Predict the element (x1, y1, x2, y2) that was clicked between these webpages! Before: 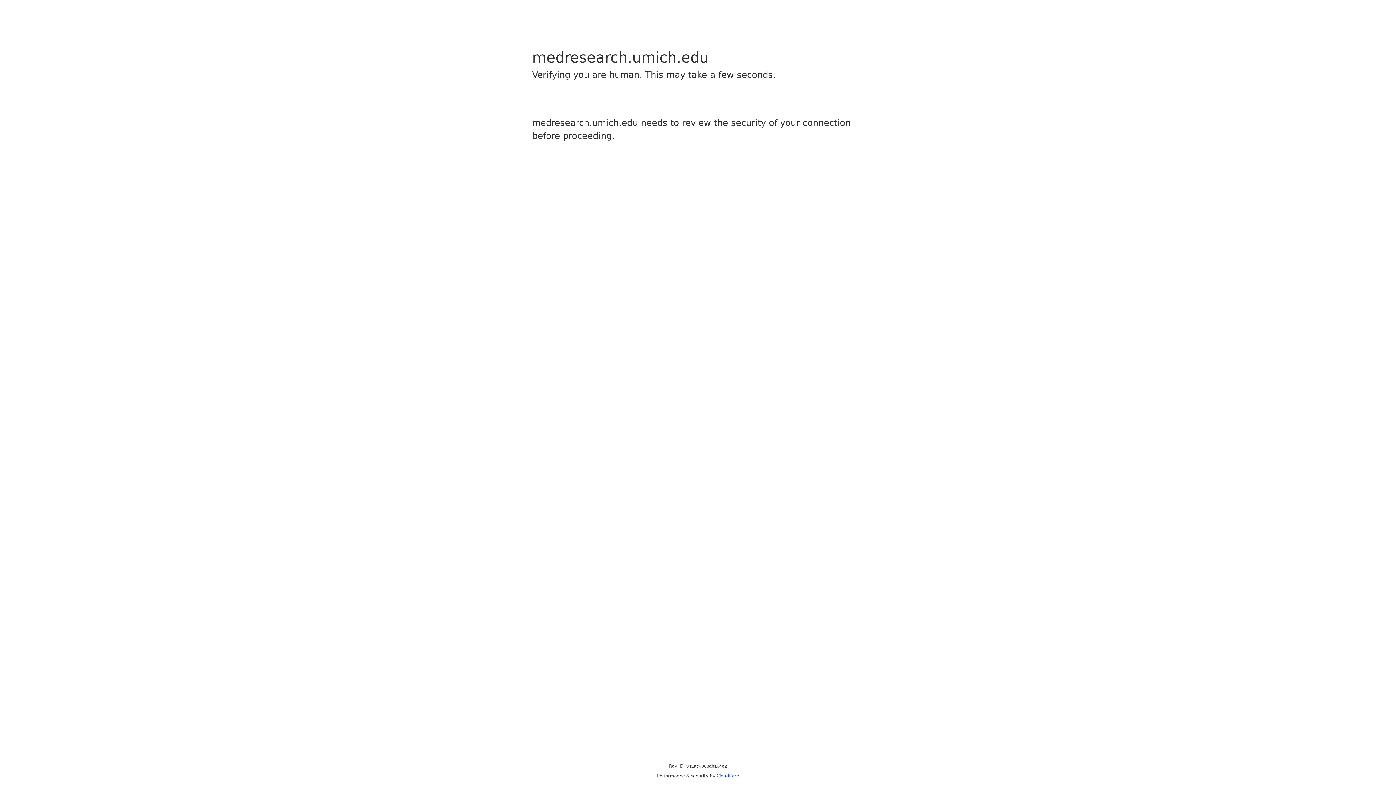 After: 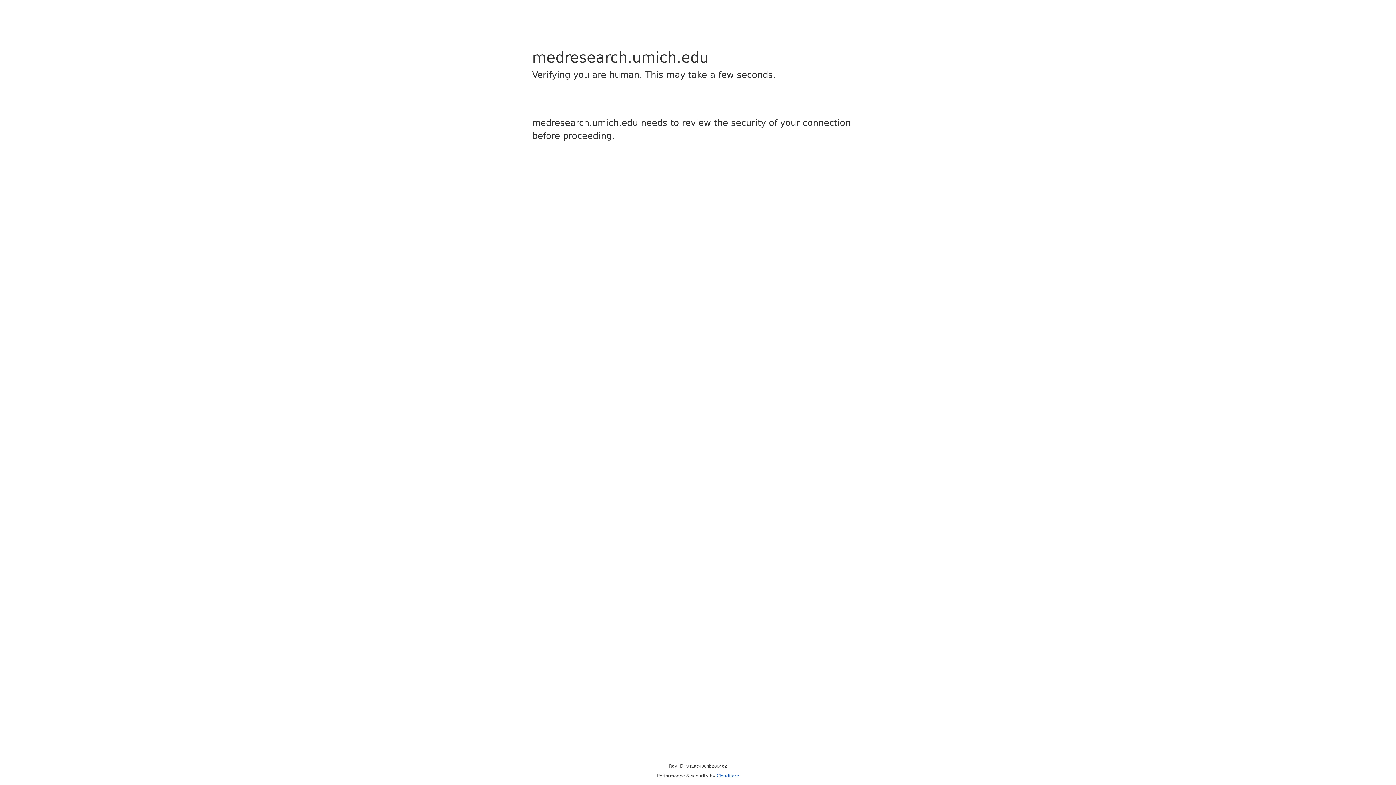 Action: bbox: (716, 773, 739, 778) label: Cloudflare